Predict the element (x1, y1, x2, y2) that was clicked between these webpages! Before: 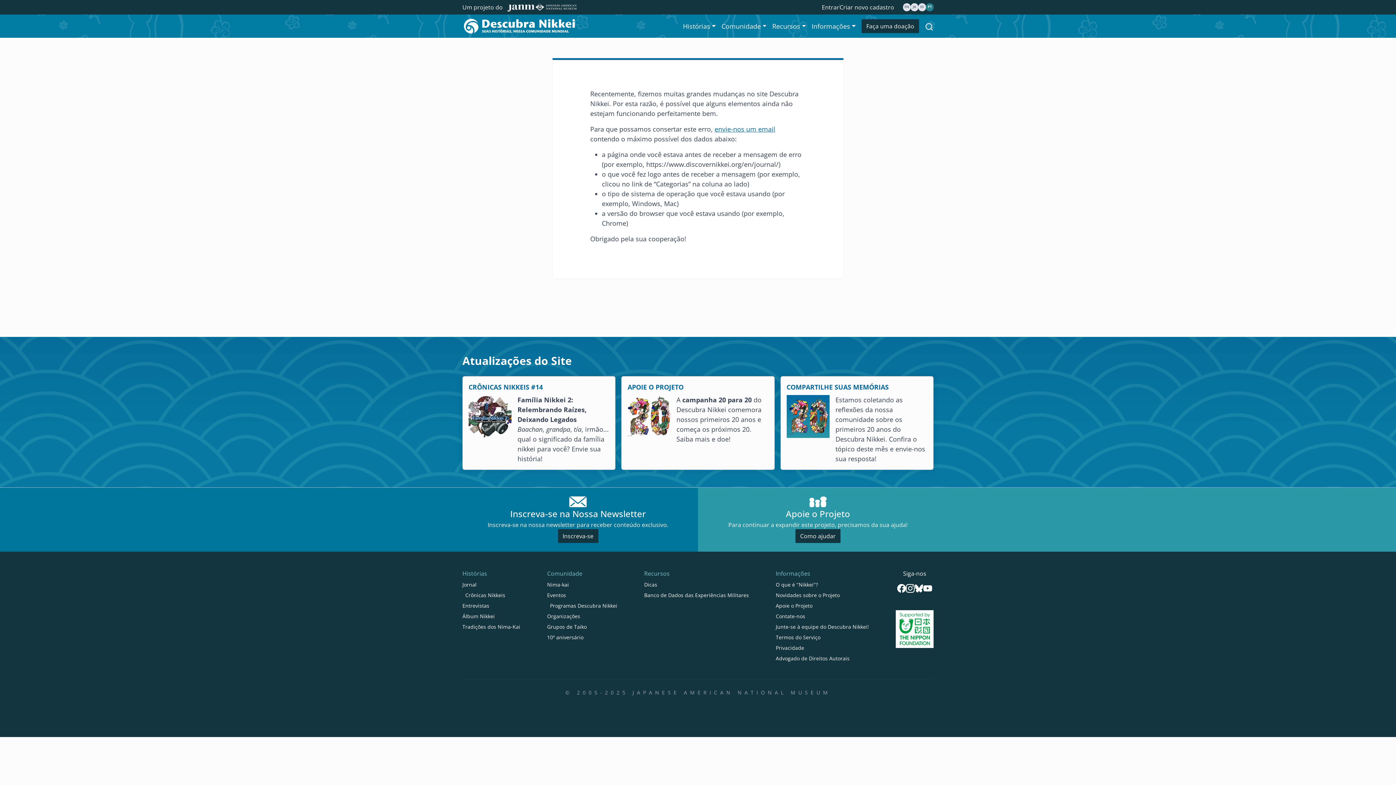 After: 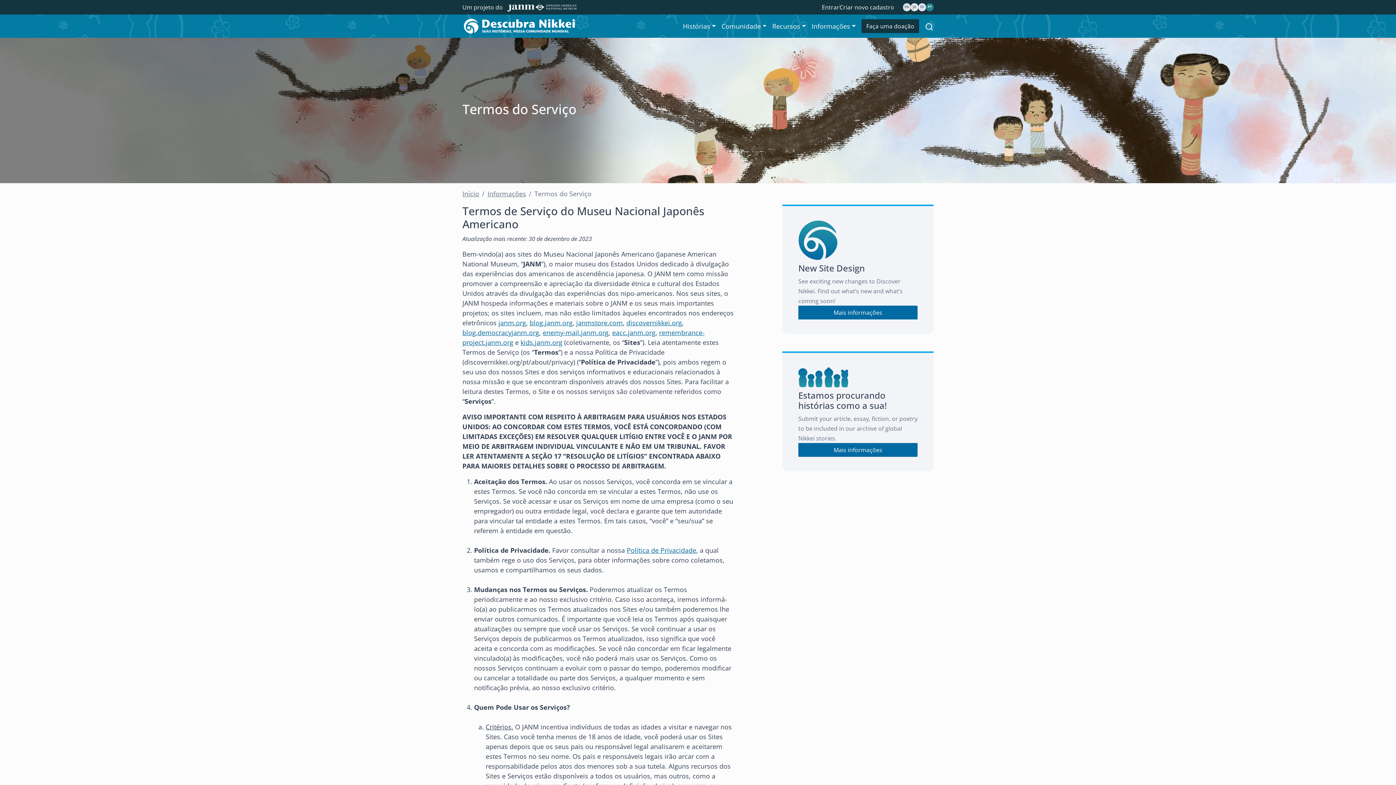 Action: label: Termos do Serviço bbox: (776, 633, 869, 641)